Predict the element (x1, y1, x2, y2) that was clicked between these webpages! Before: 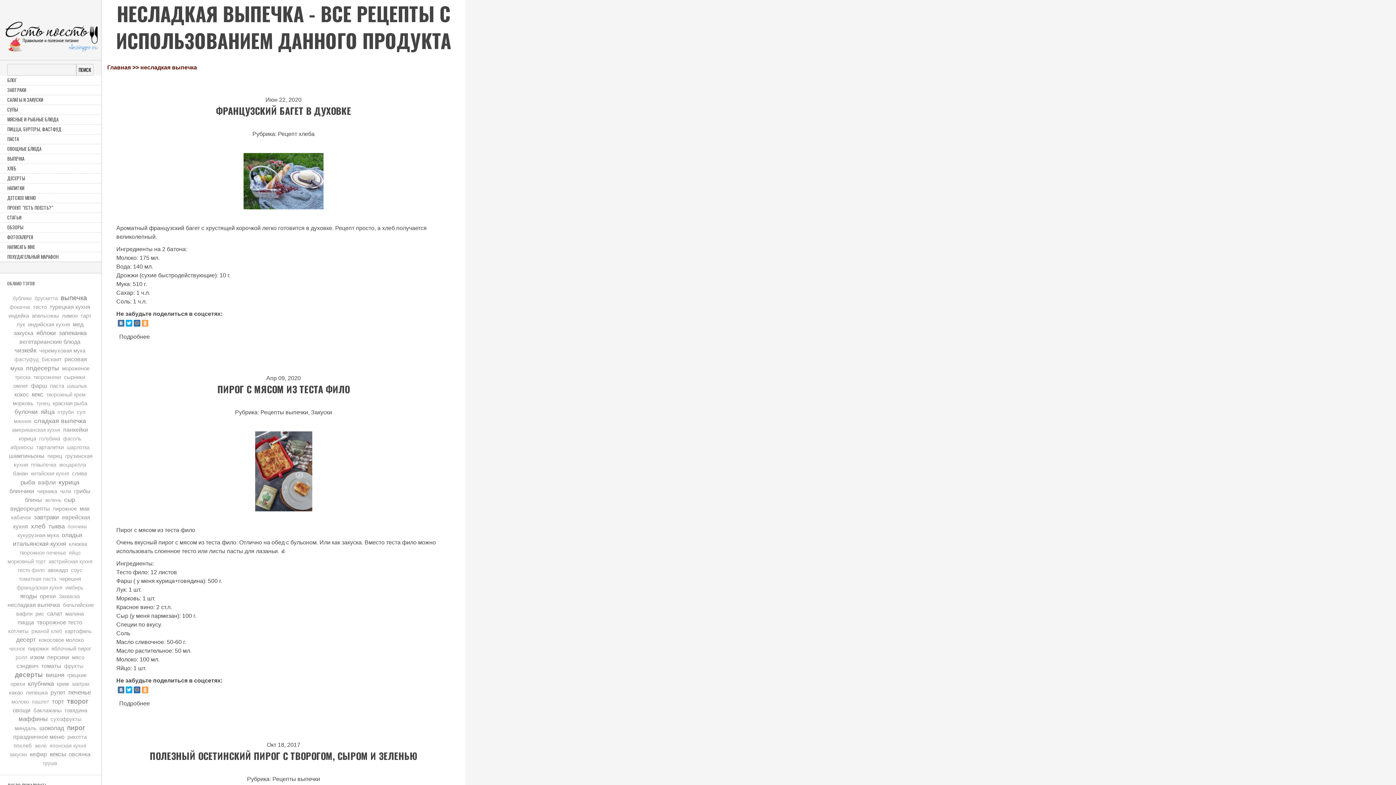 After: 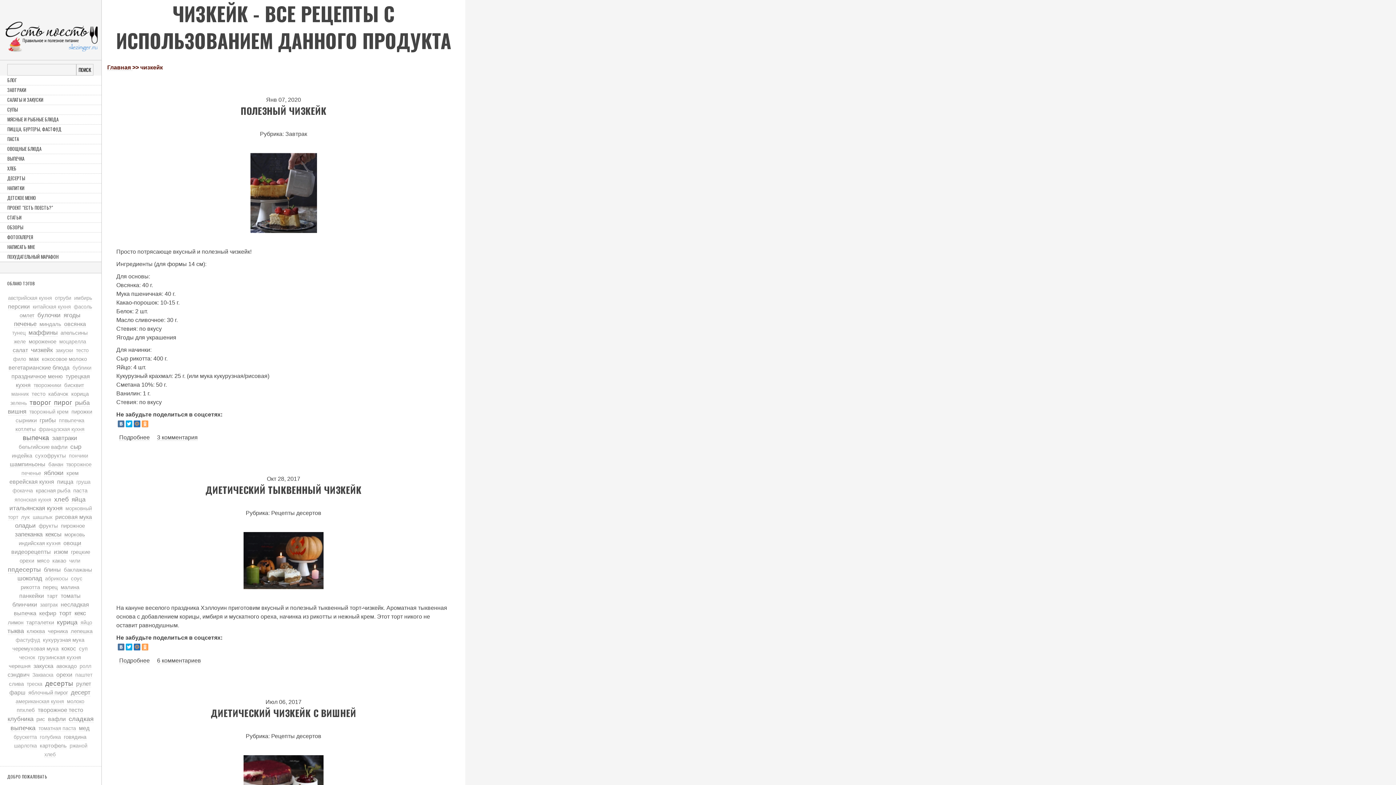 Action: label: чизкейк bbox: (14, 347, 36, 354)